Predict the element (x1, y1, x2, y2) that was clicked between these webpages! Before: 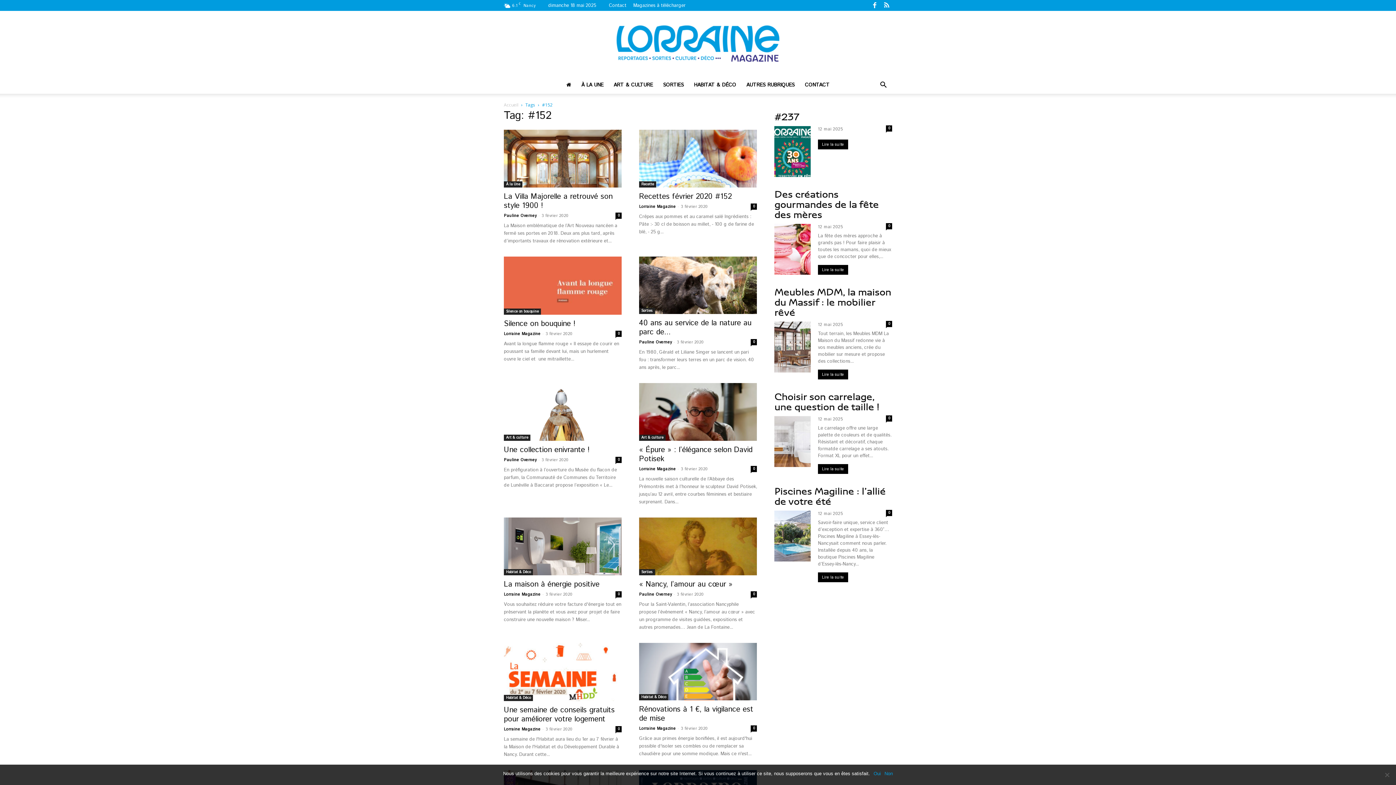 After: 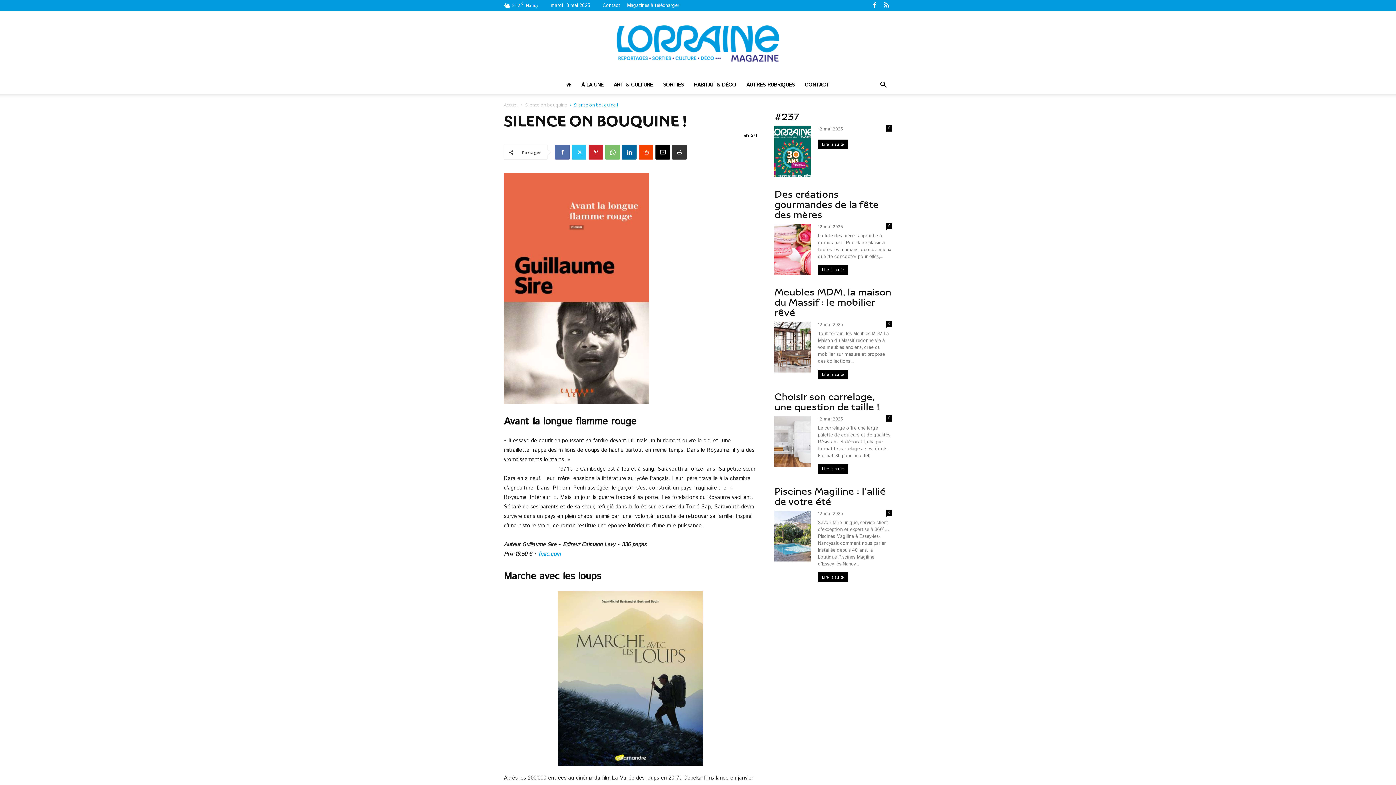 Action: bbox: (615, 330, 621, 336) label: 0